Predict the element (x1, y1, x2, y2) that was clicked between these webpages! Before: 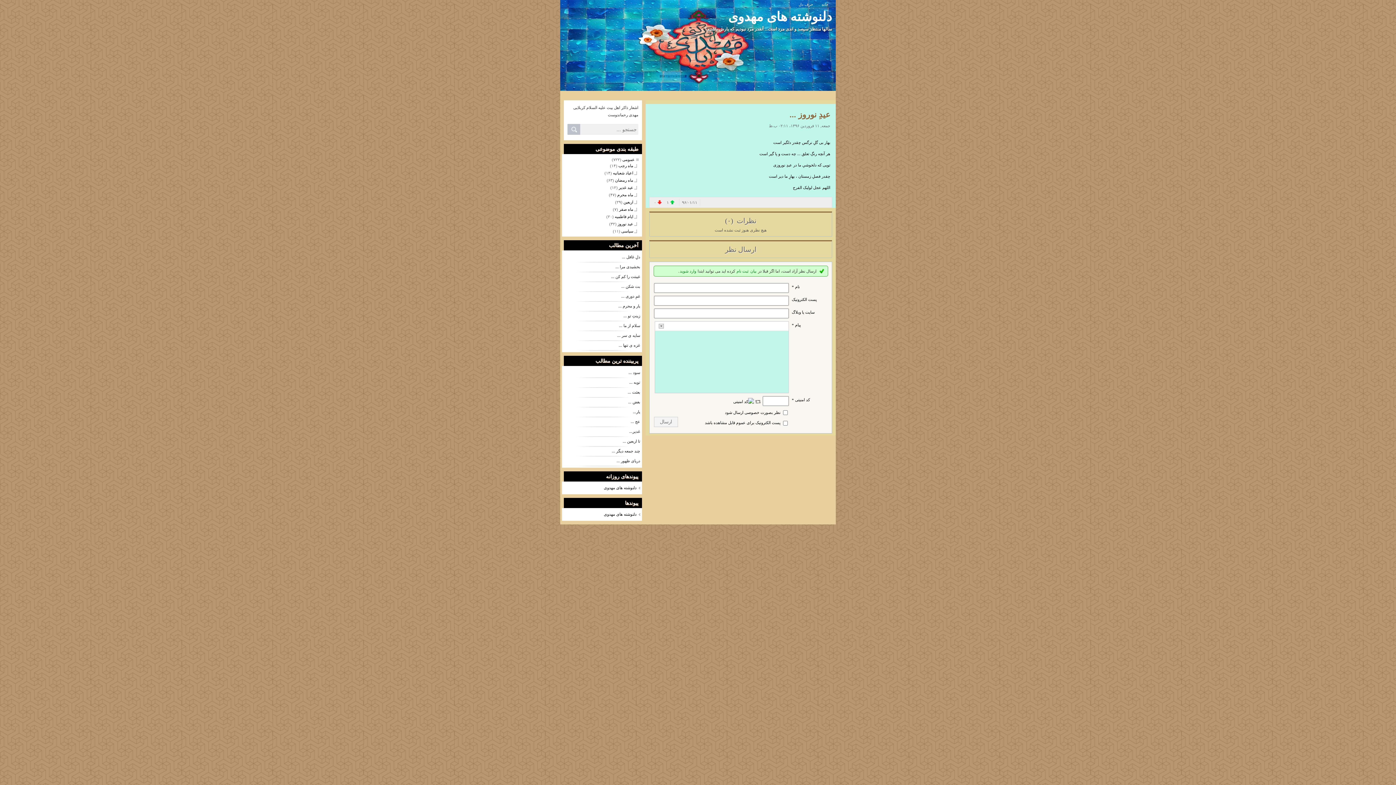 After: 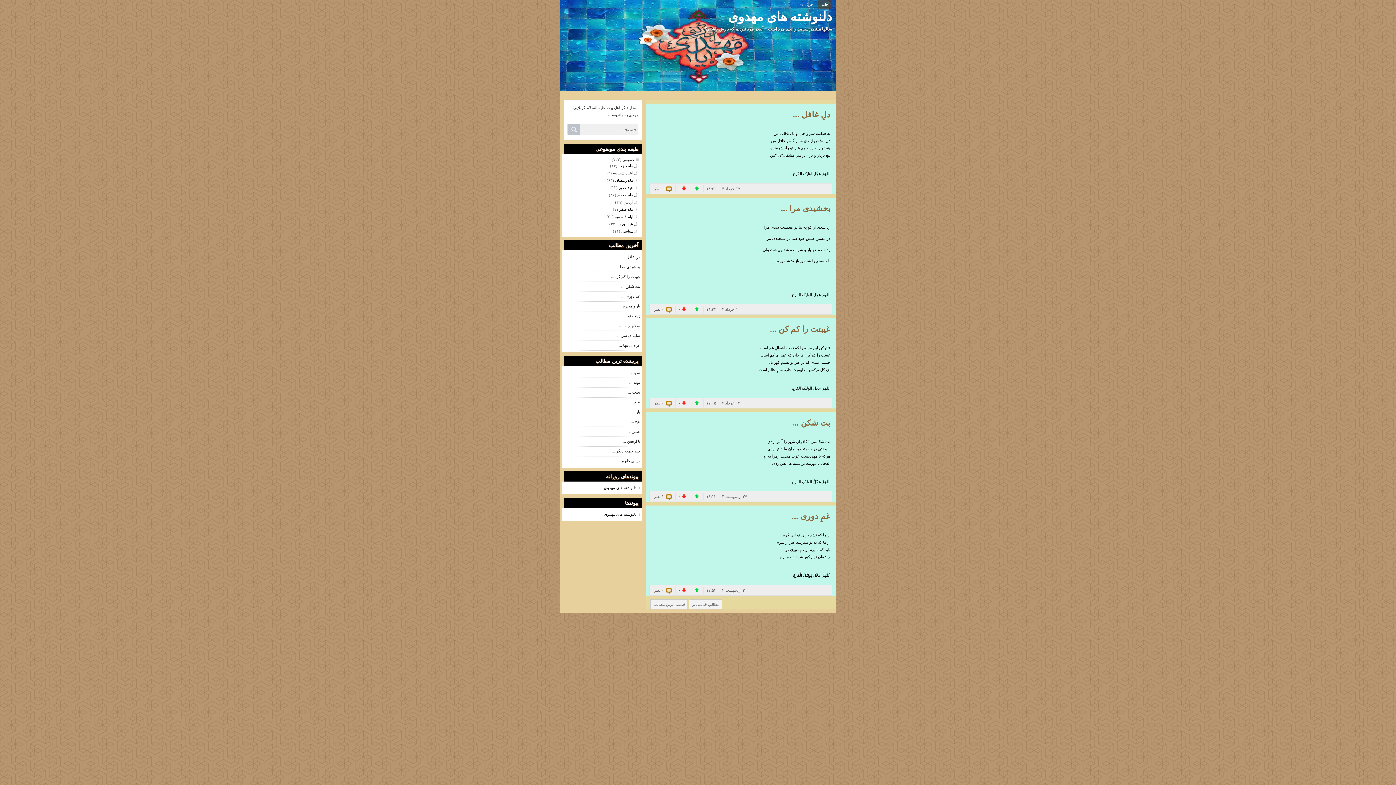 Action: label: خانه bbox: (818, 0, 832, 8)